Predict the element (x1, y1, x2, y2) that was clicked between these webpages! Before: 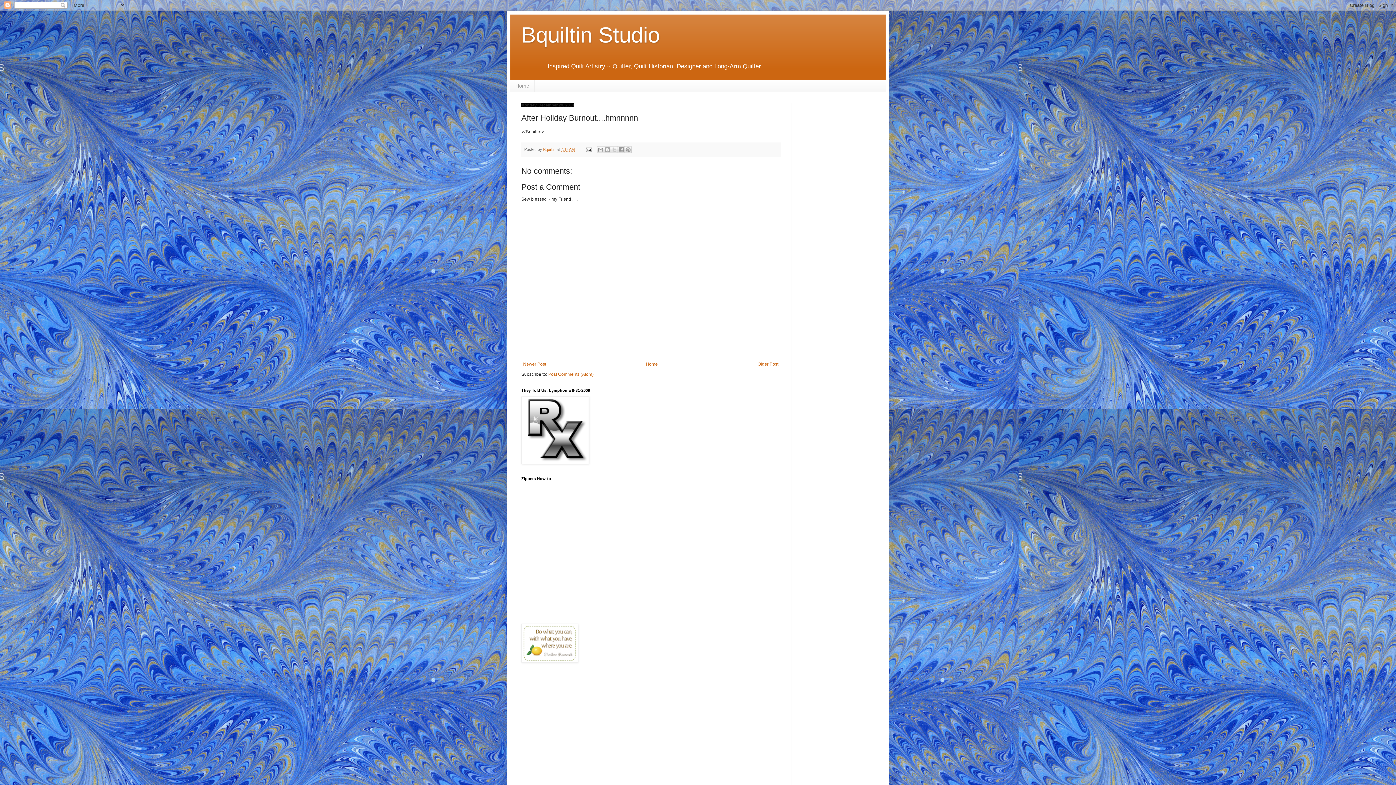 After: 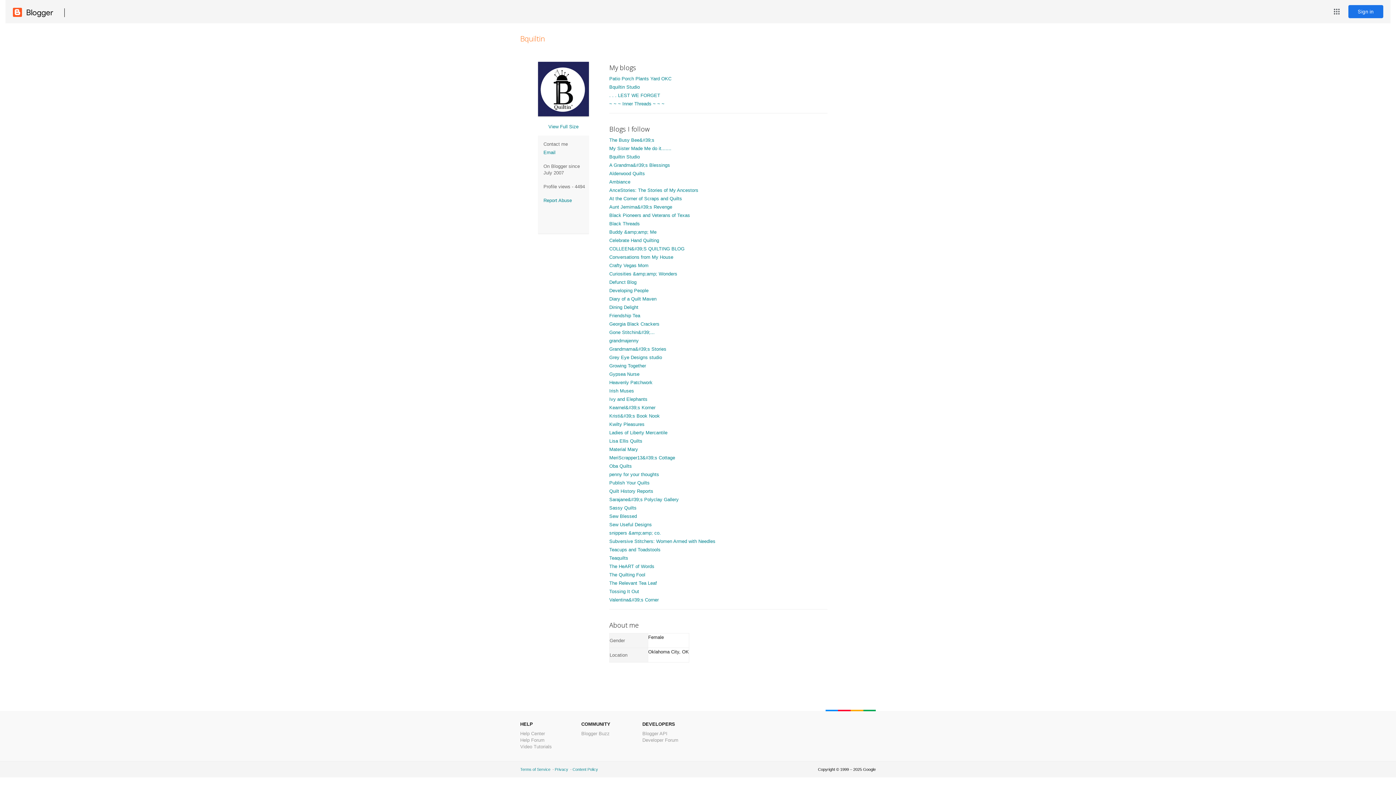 Action: bbox: (543, 147, 556, 151) label: Bquiltin 